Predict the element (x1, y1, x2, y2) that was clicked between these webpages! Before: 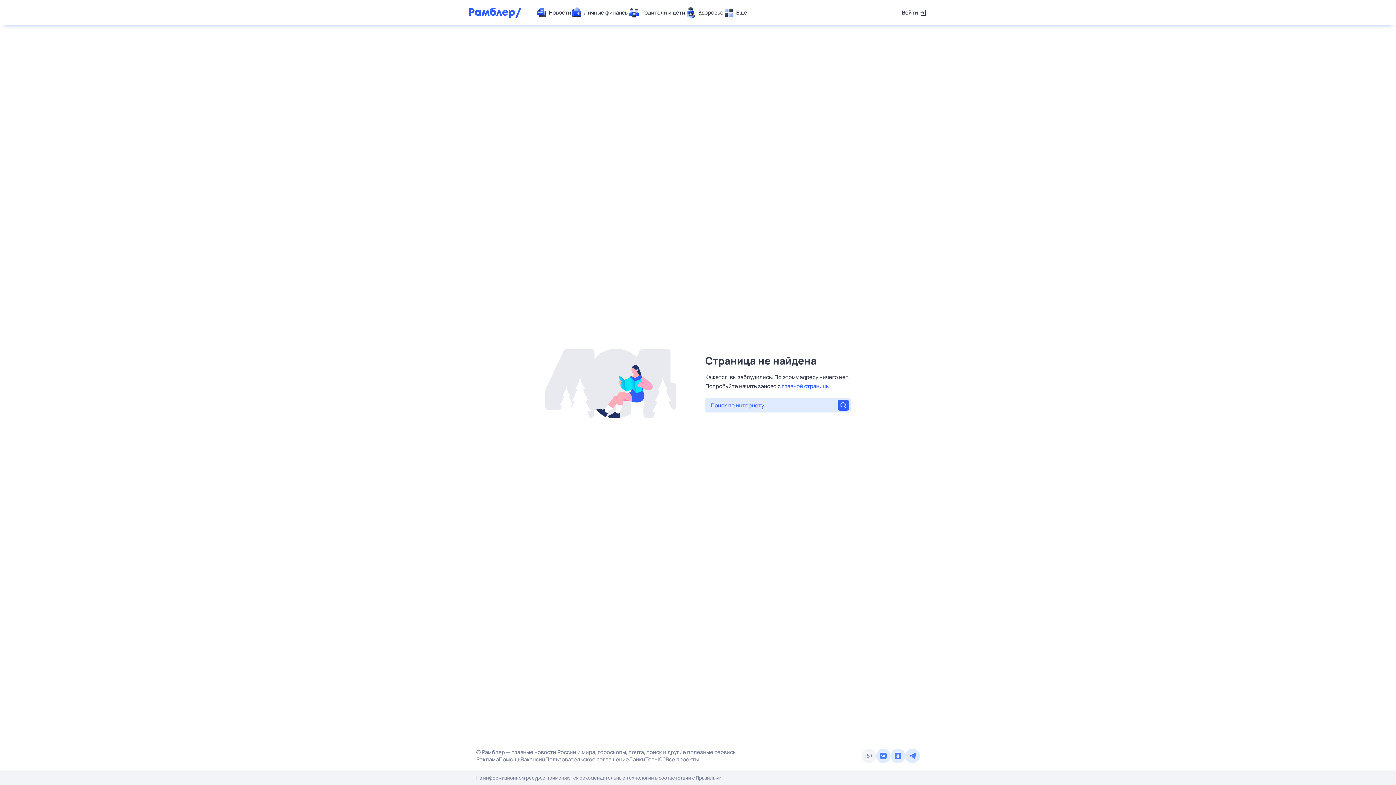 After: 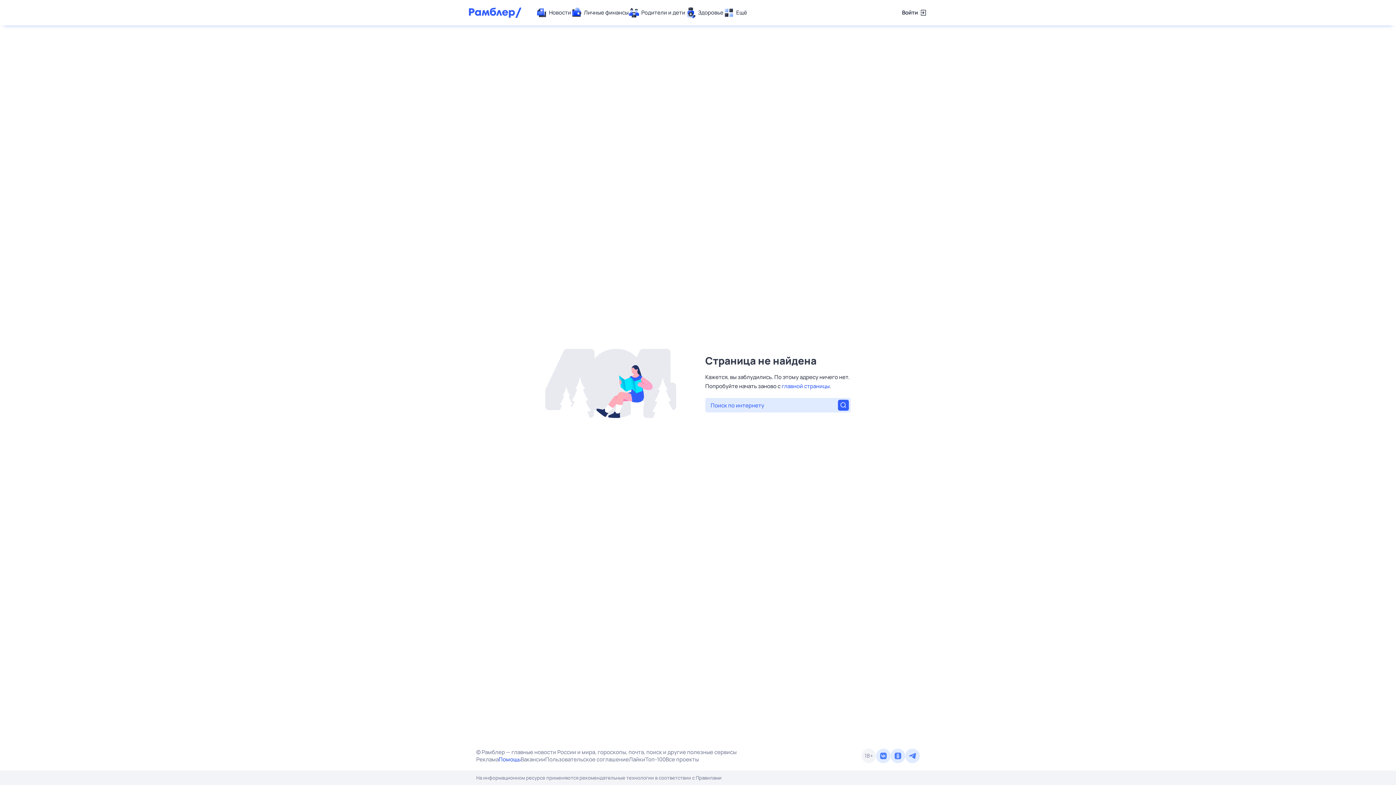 Action: bbox: (498, 756, 520, 763) label: Помощь